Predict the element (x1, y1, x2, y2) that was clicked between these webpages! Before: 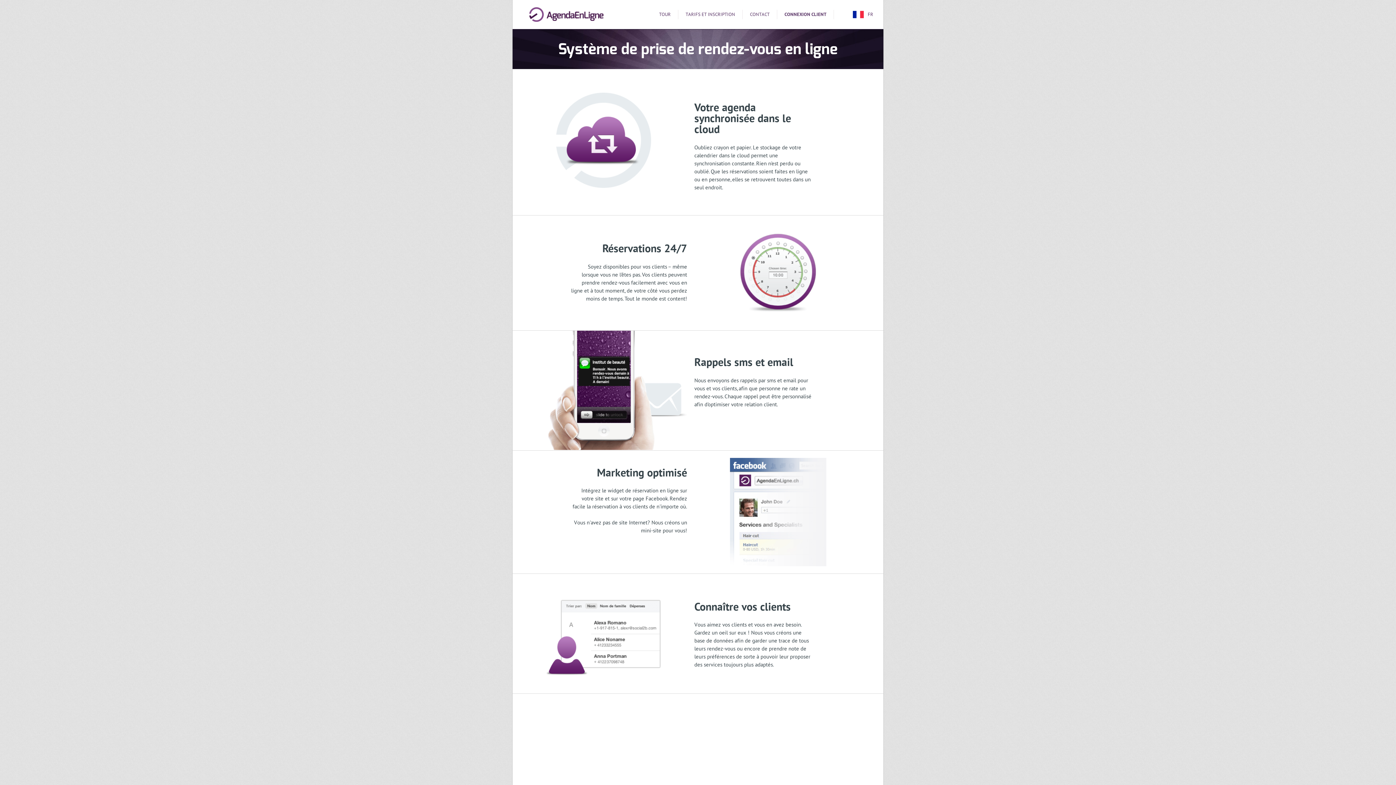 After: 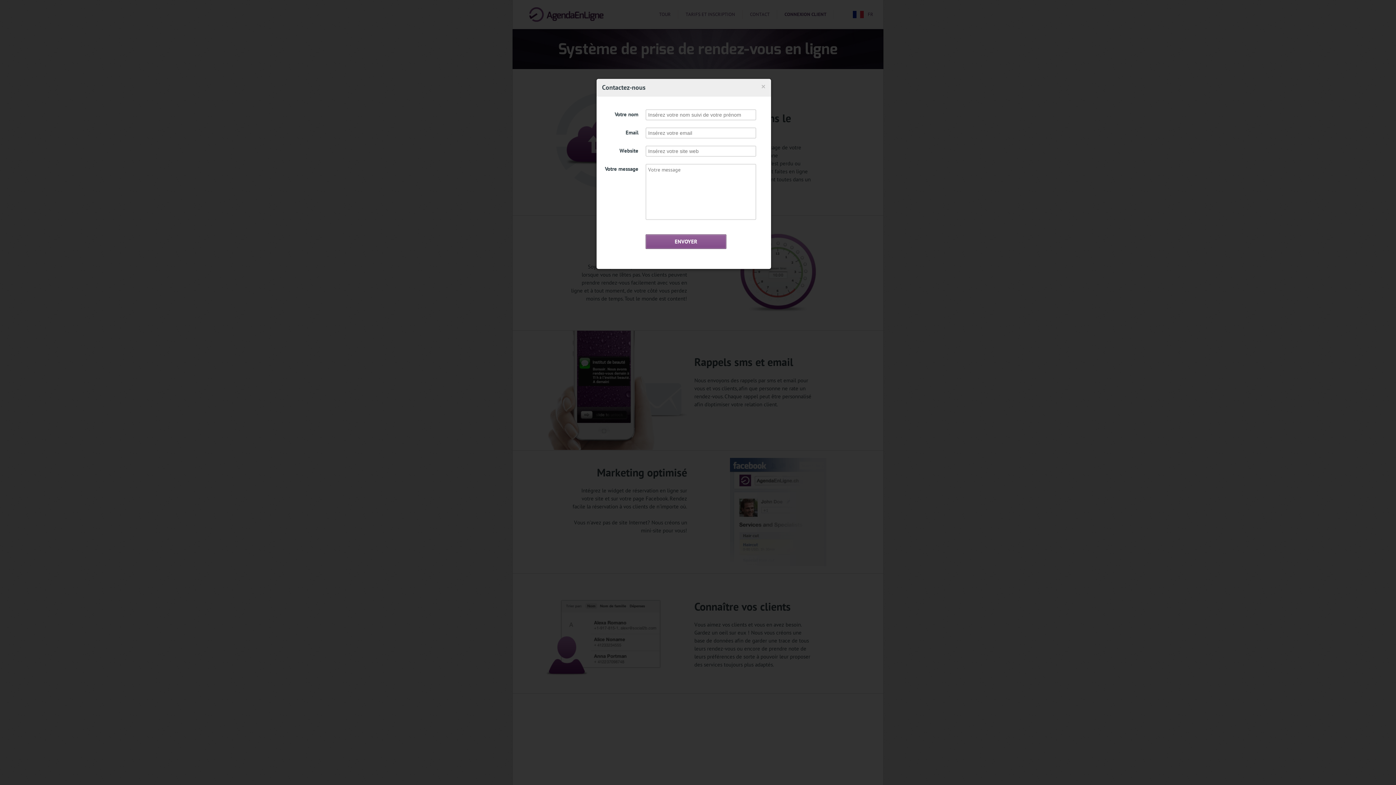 Action: bbox: (742, 9, 777, 19) label: CONTACT